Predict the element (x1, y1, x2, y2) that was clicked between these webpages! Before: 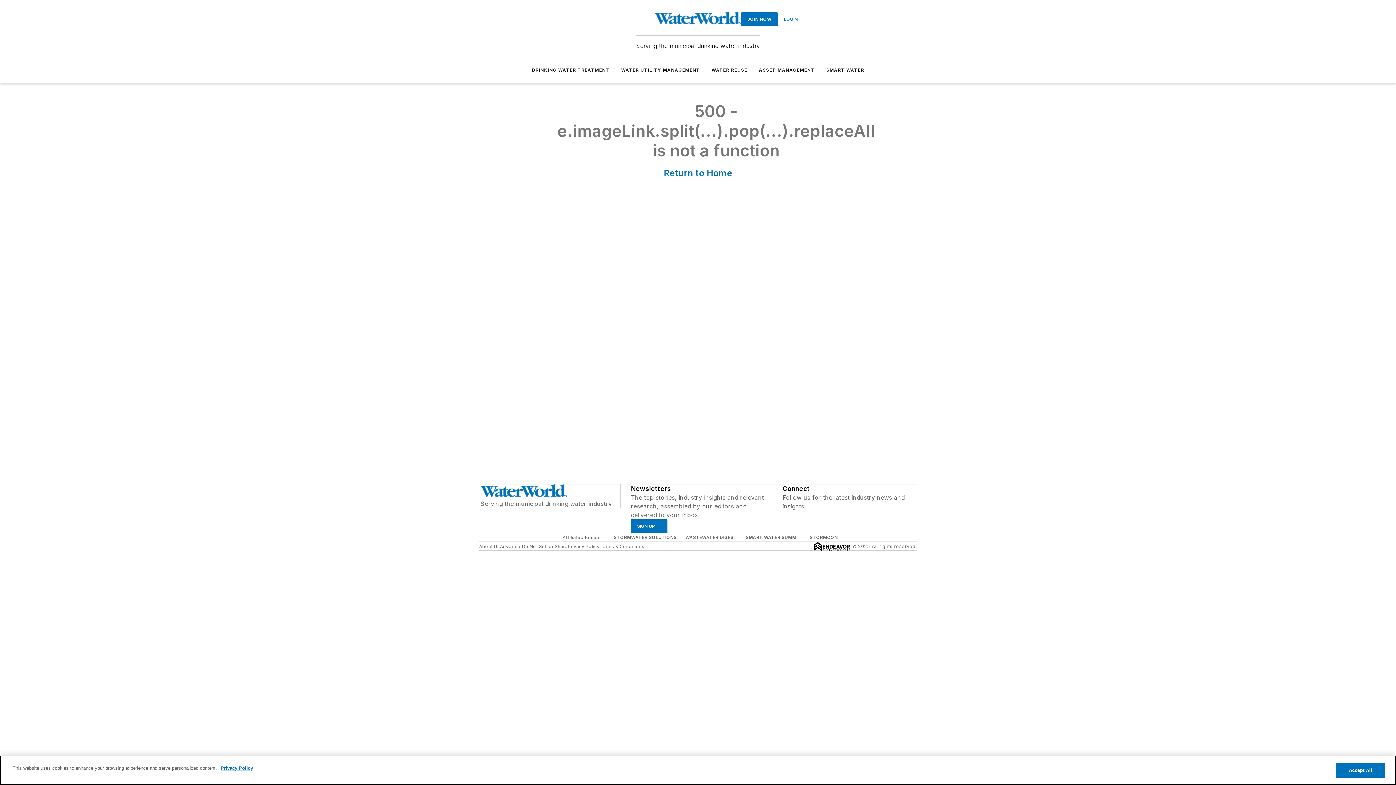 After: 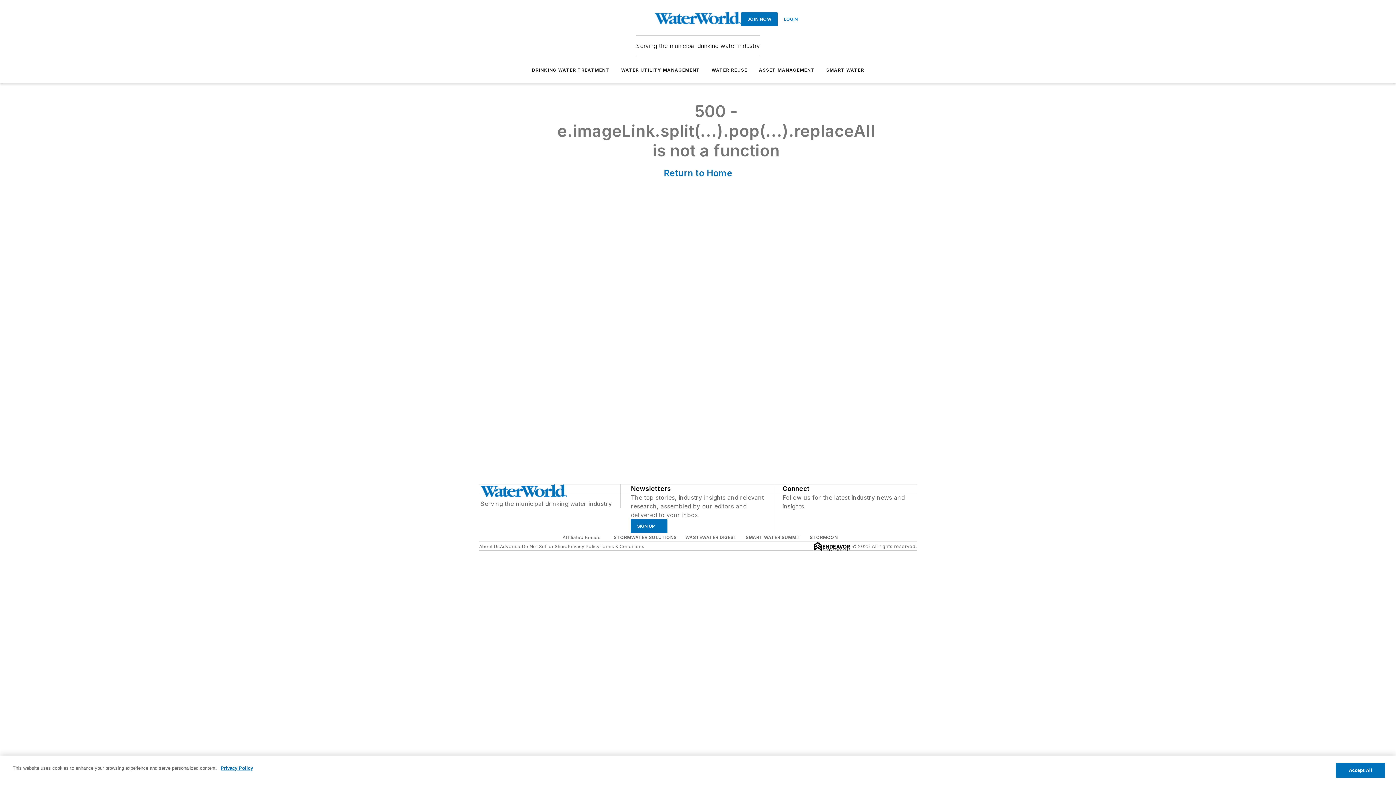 Action: bbox: (782, 510, 790, 518) label: https://www.facebook.com/waterworldmag